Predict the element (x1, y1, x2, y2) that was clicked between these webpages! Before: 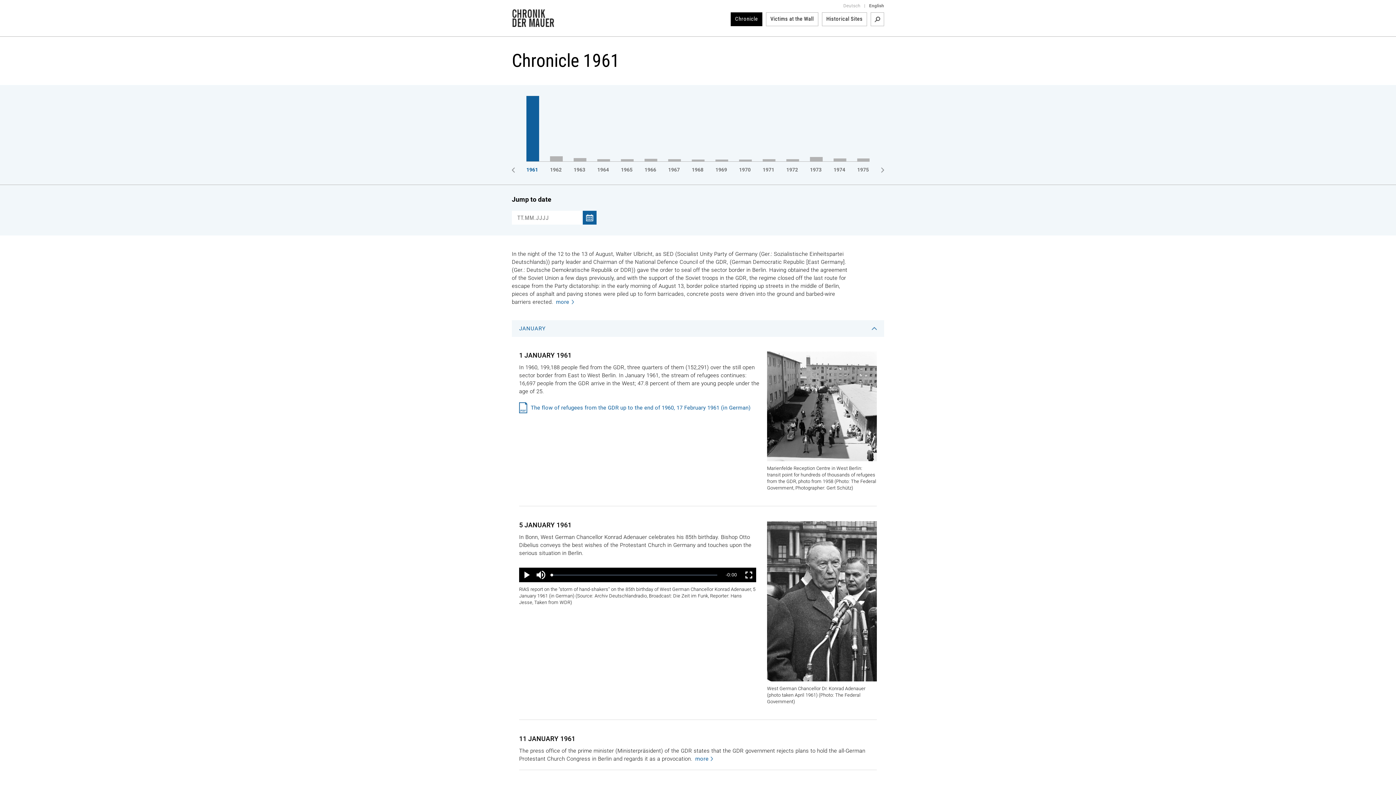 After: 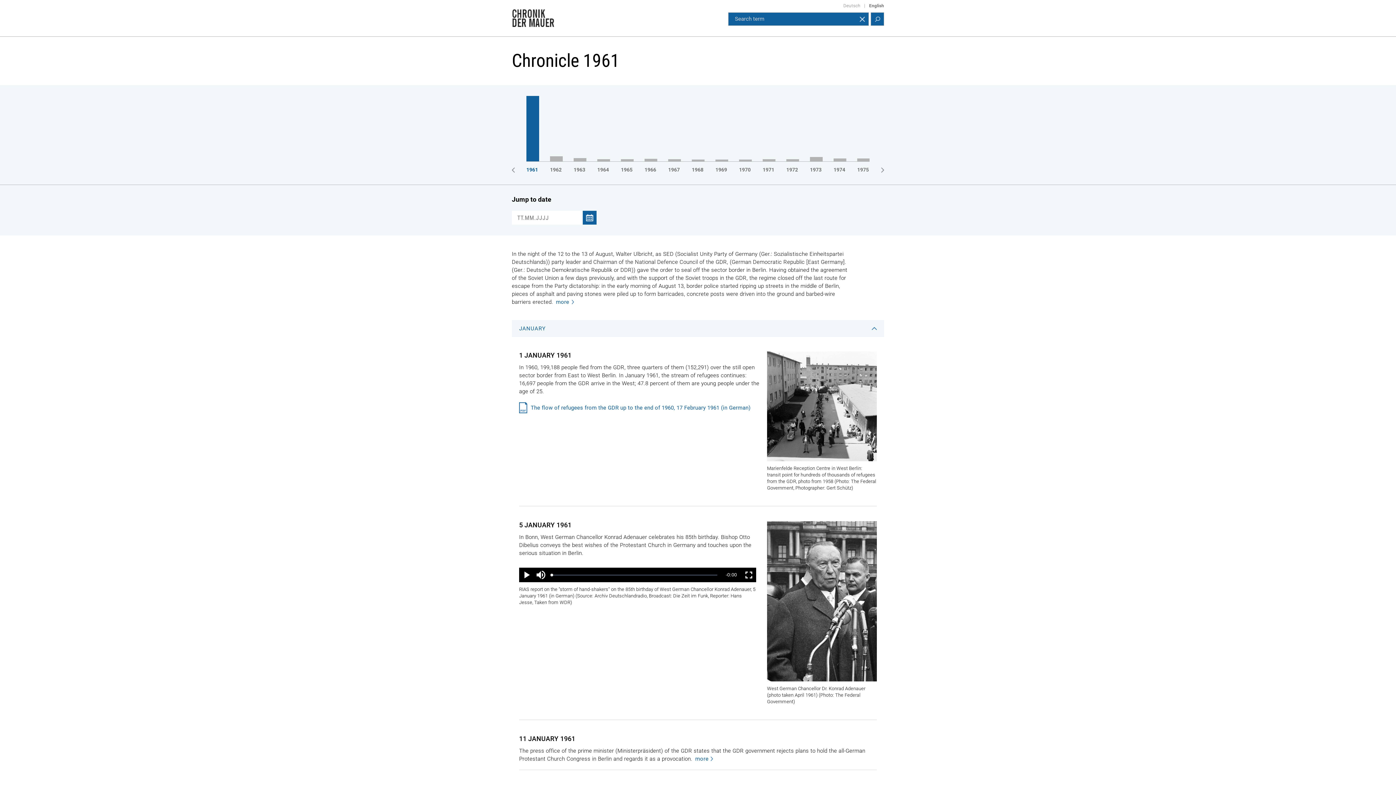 Action: bbox: (870, 12, 884, 26) label: Search term